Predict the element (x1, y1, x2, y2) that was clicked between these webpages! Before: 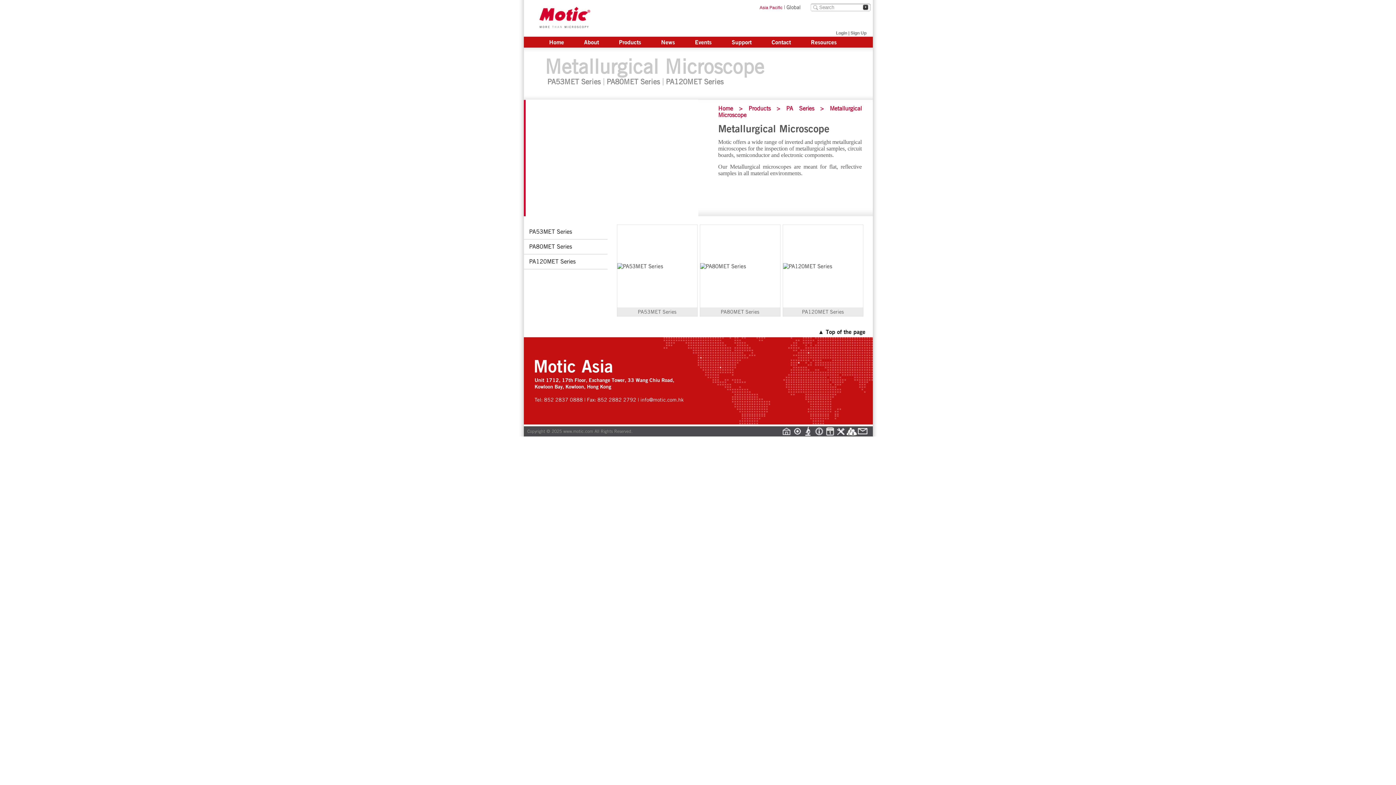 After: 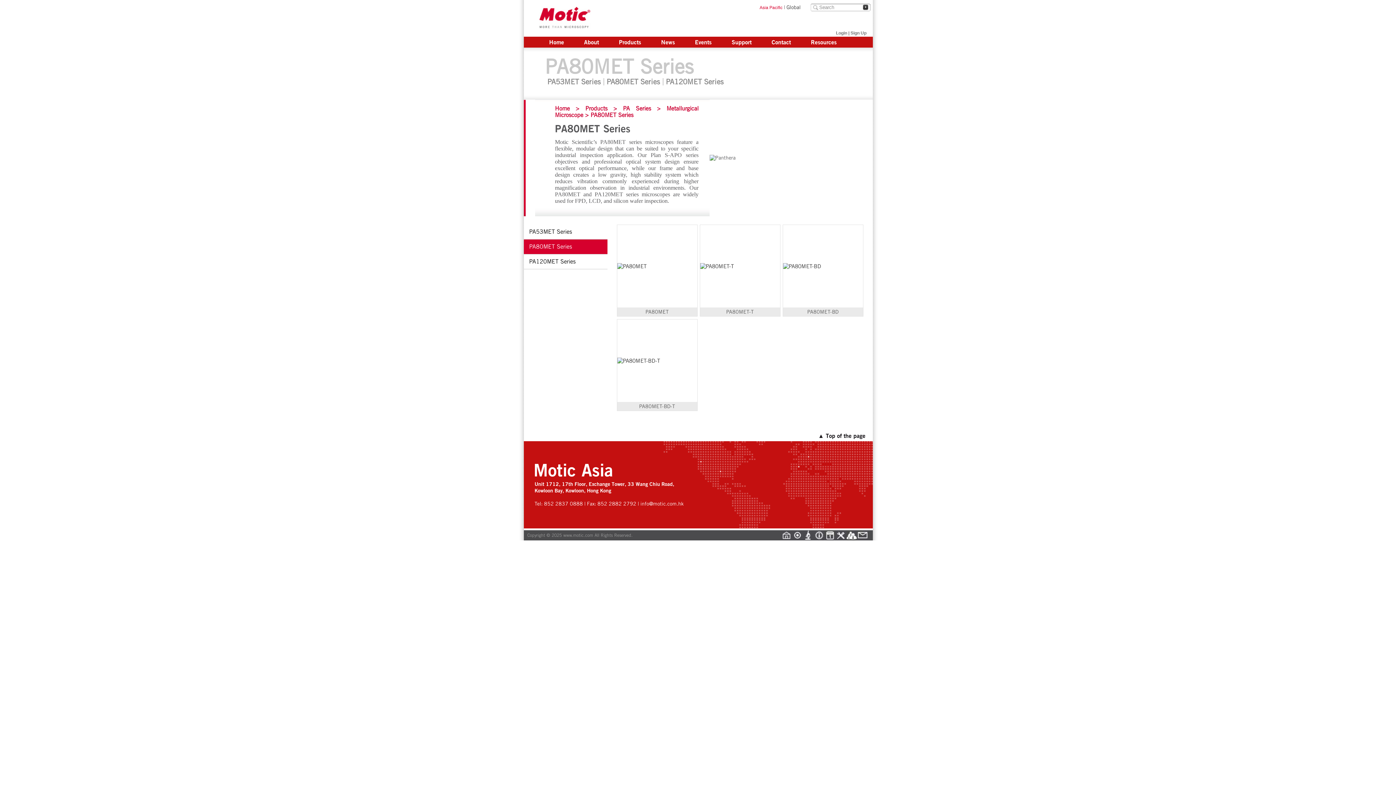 Action: label: PA80MET Series bbox: (606, 77, 660, 85)